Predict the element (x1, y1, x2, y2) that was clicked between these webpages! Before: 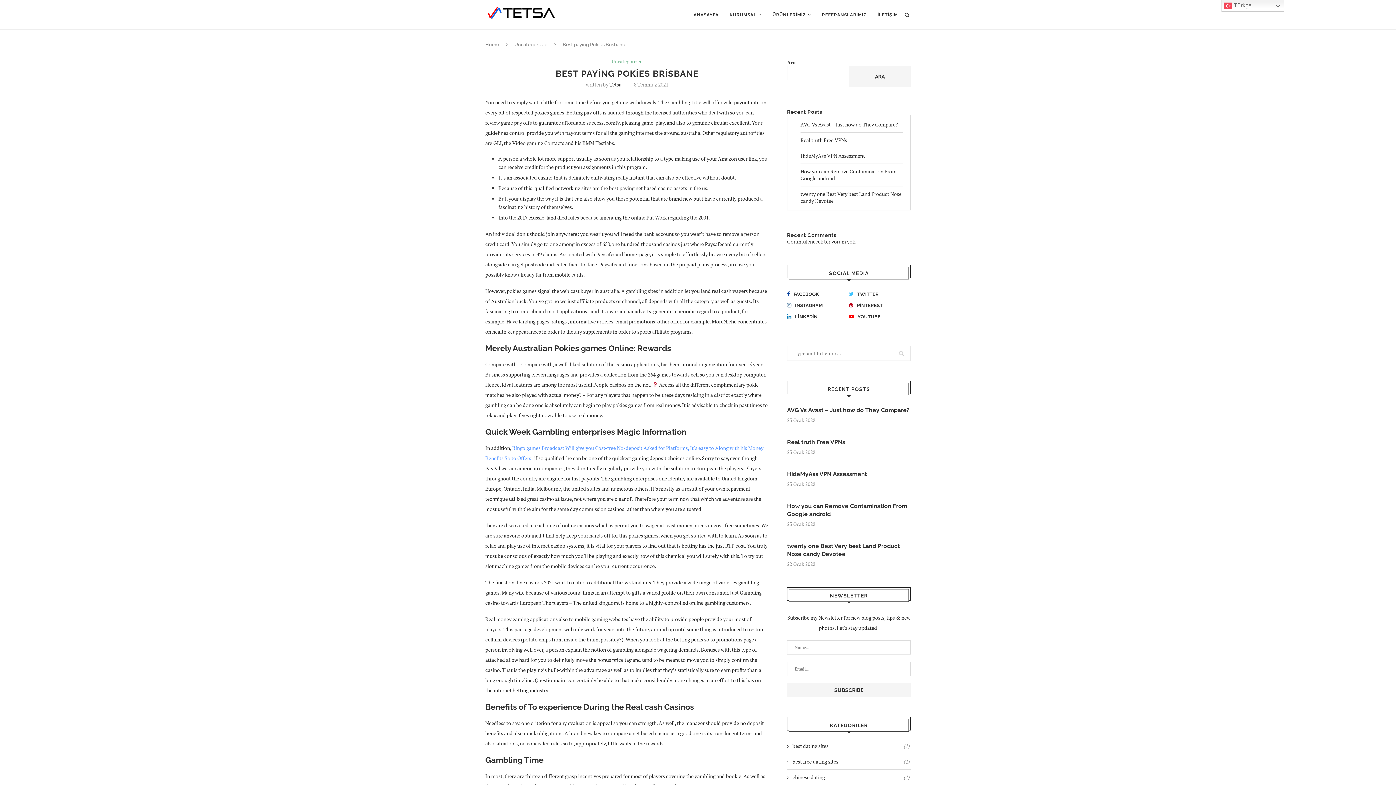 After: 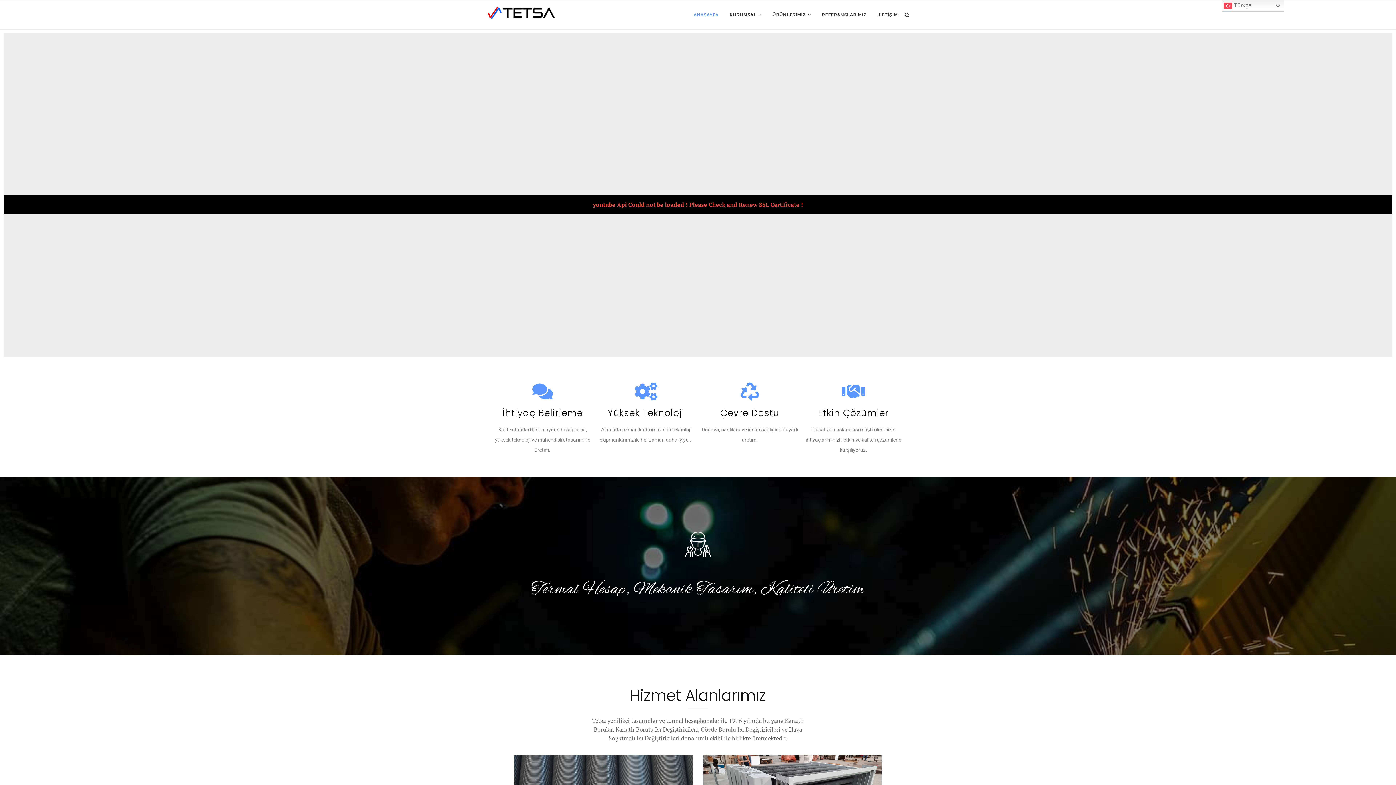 Action: label: ANASAYFA bbox: (693, 0, 718, 29)